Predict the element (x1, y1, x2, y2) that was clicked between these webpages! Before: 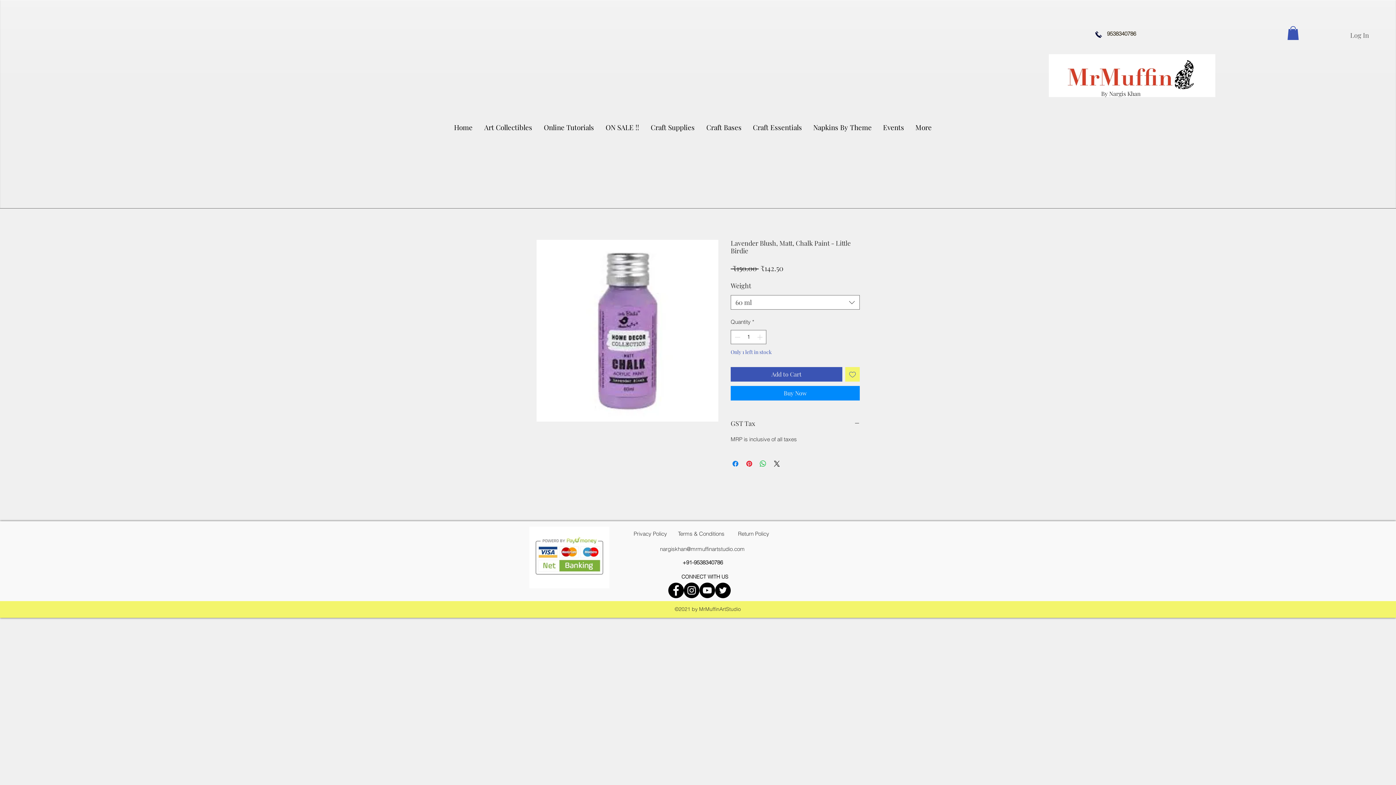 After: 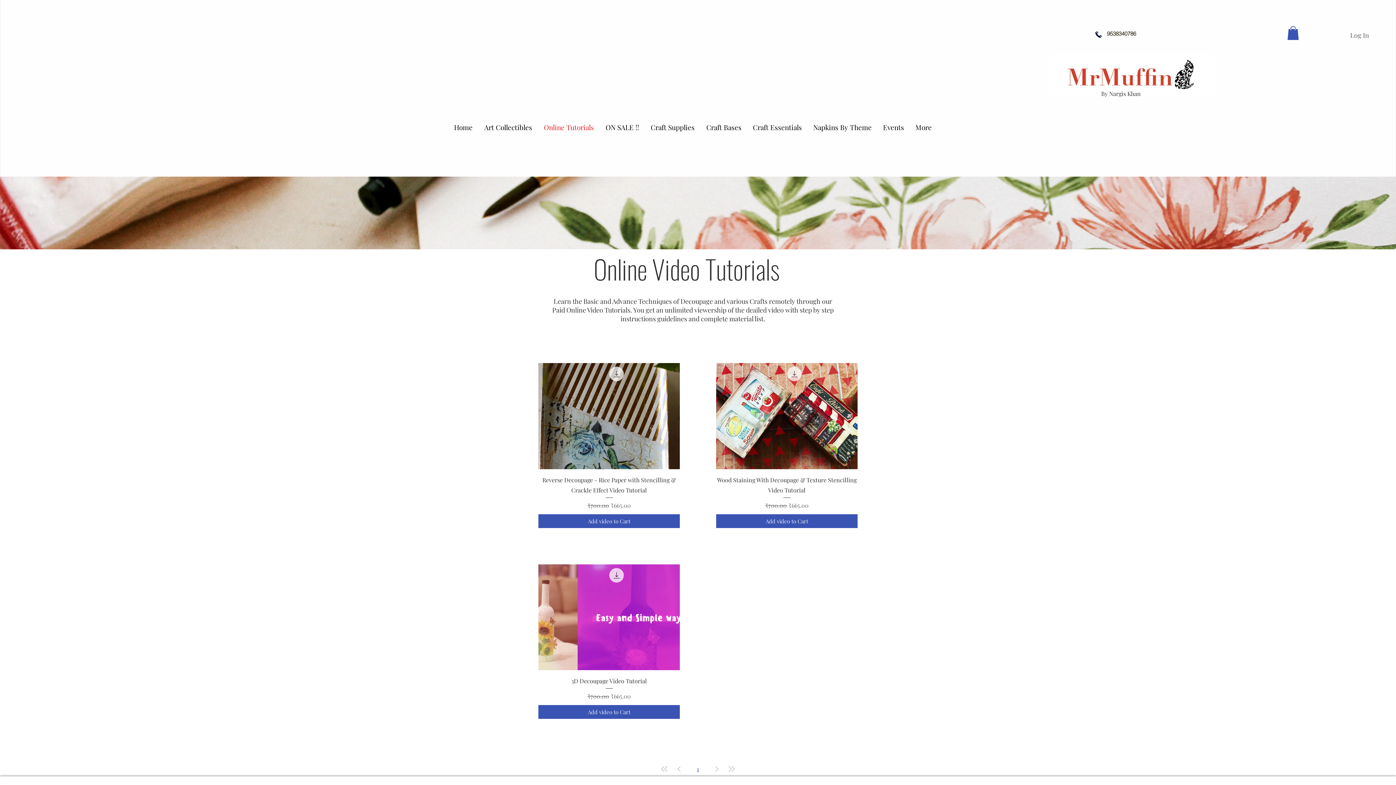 Action: bbox: (538, 121, 600, 132) label: Online Tutorials